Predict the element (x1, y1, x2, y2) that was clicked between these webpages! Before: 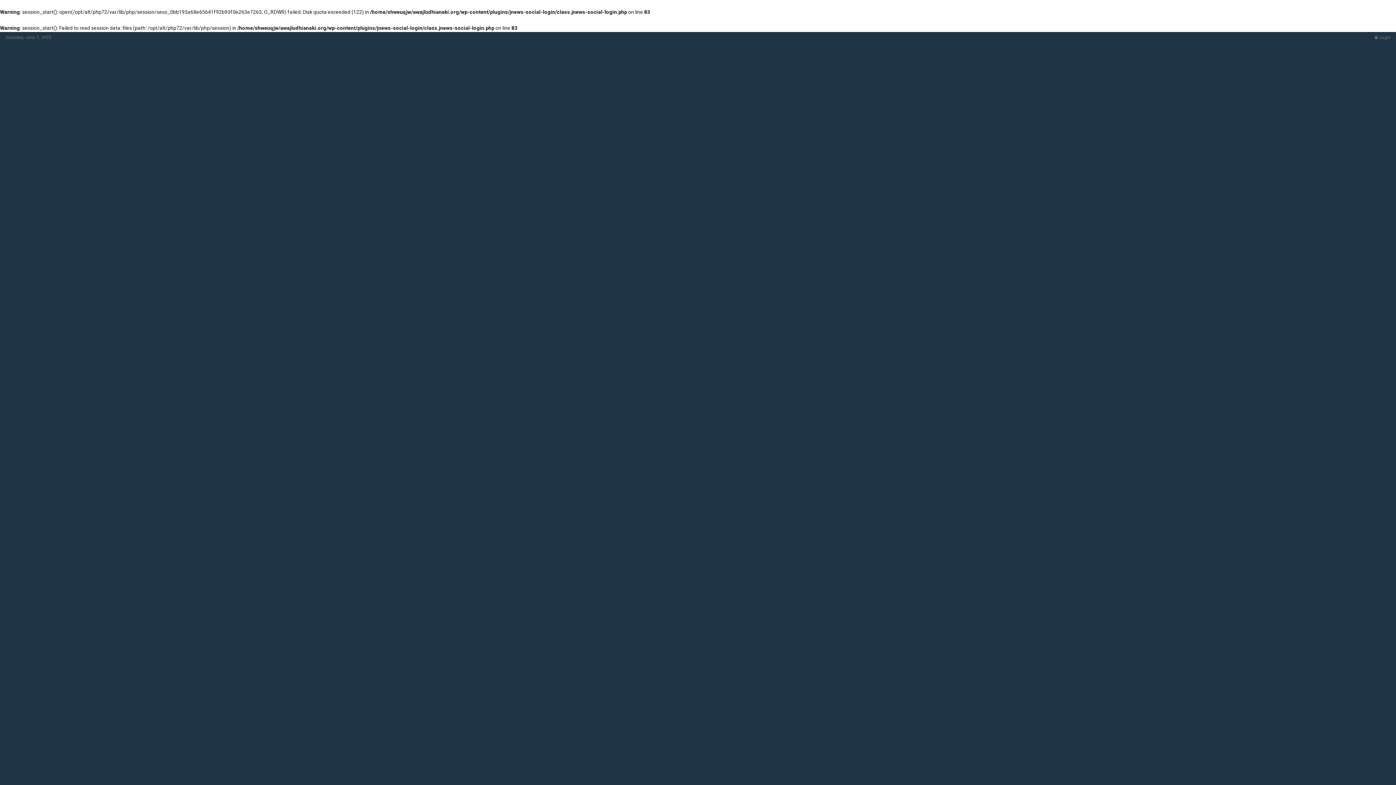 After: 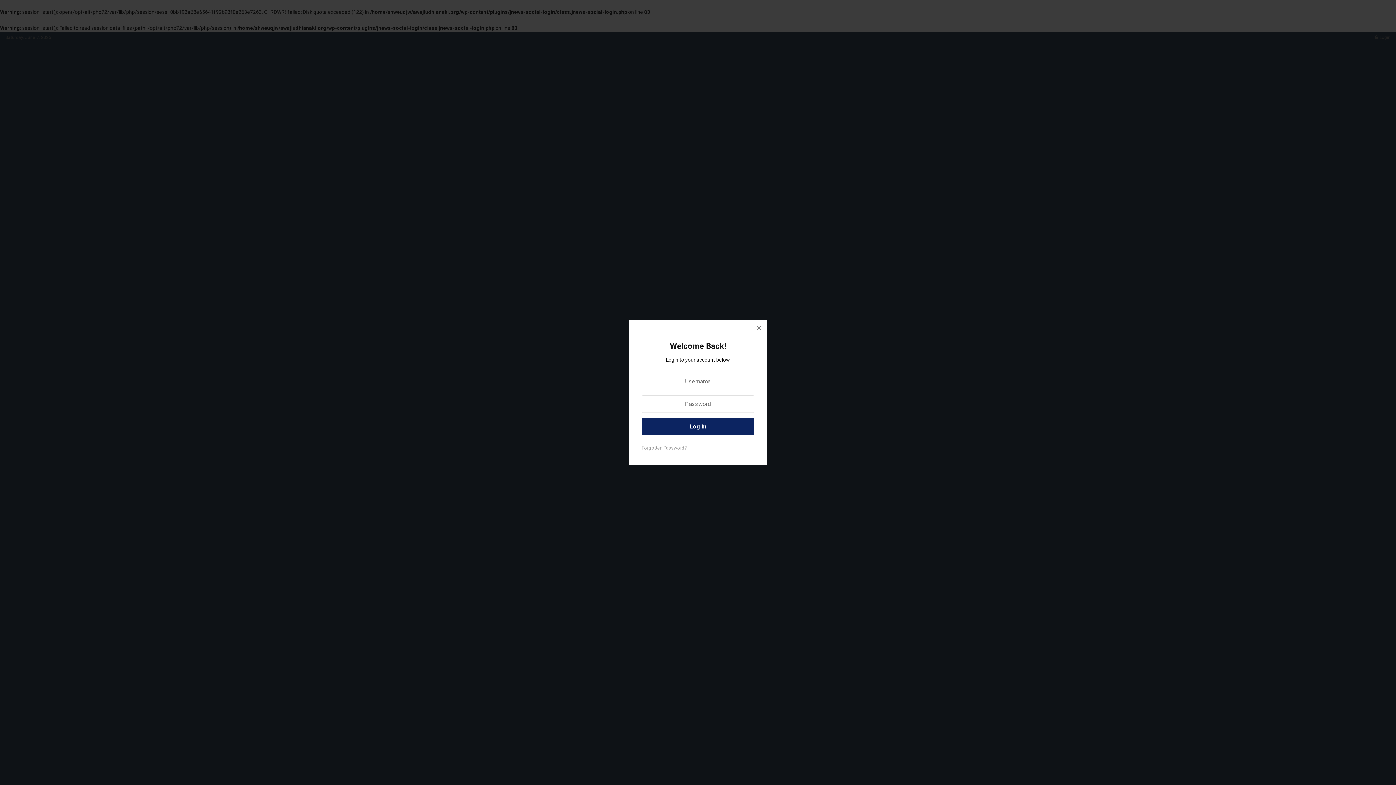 Action: bbox: (1375, 32, 1390, 43) label:  Login